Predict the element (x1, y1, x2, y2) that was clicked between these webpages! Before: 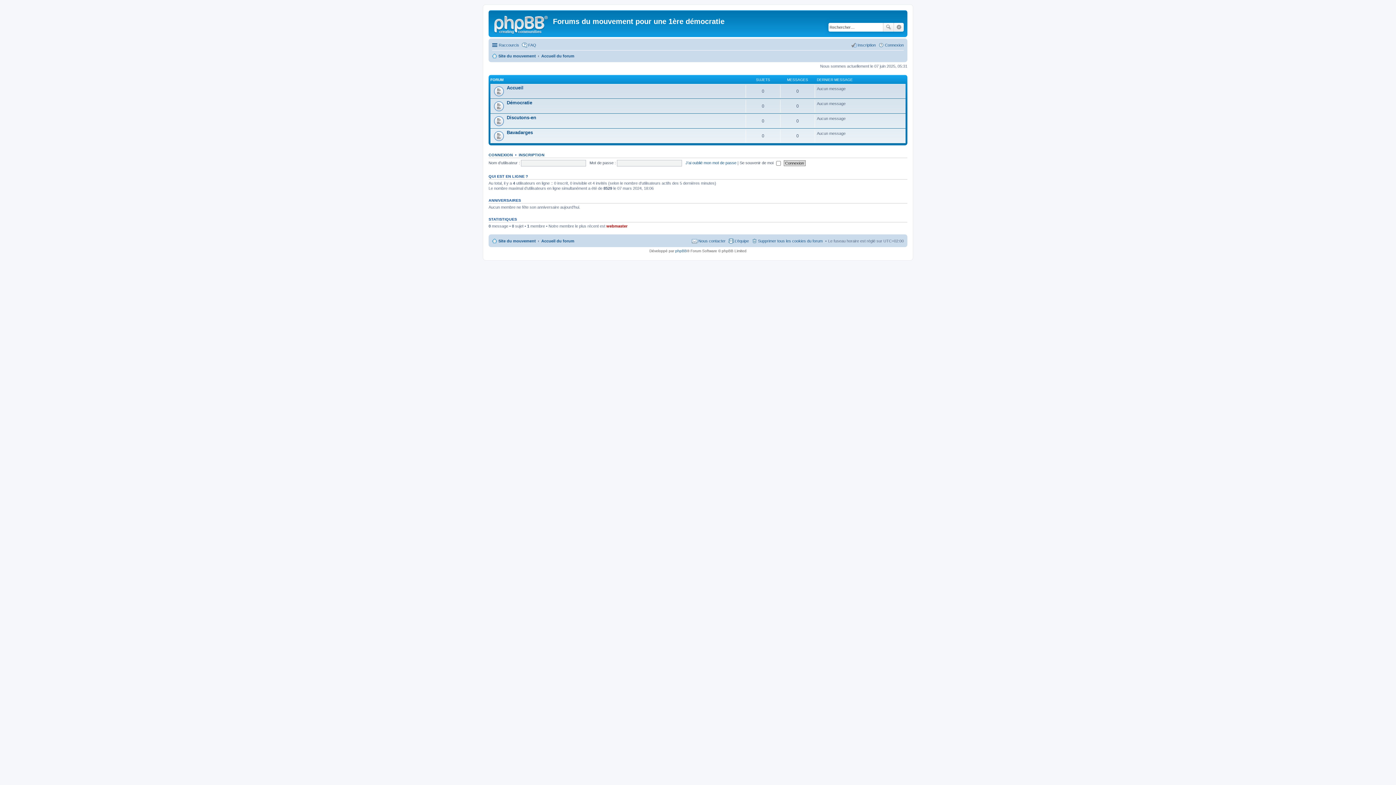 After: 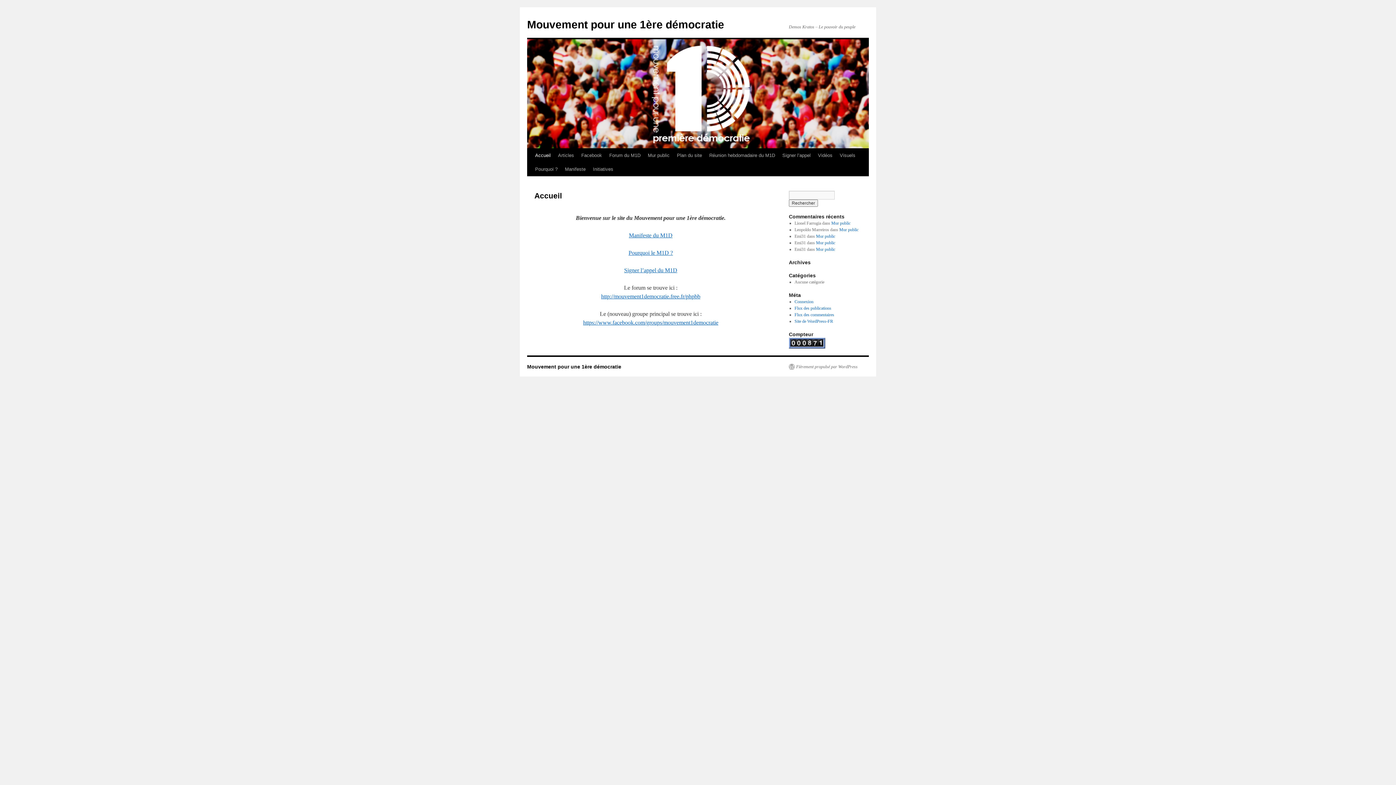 Action: bbox: (490, 12, 553, 35)